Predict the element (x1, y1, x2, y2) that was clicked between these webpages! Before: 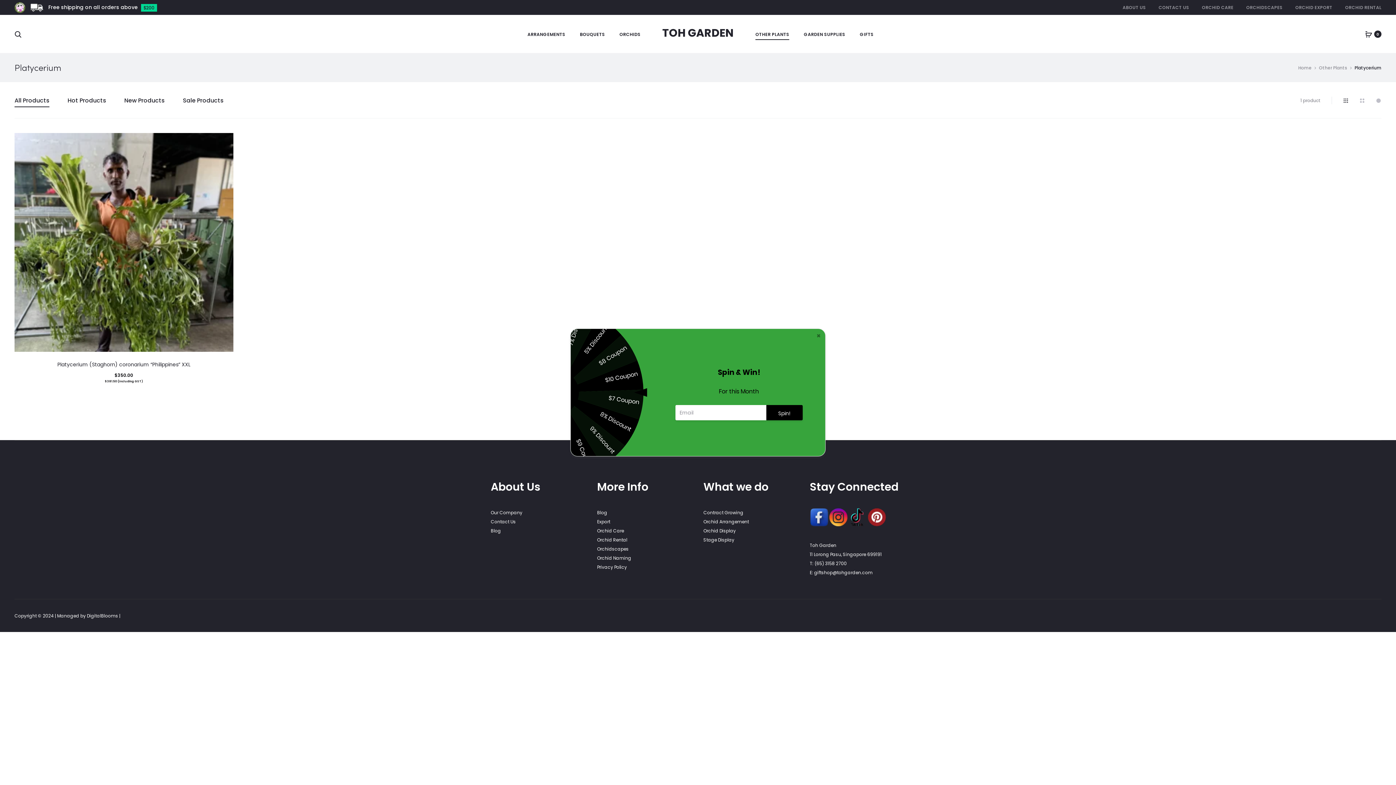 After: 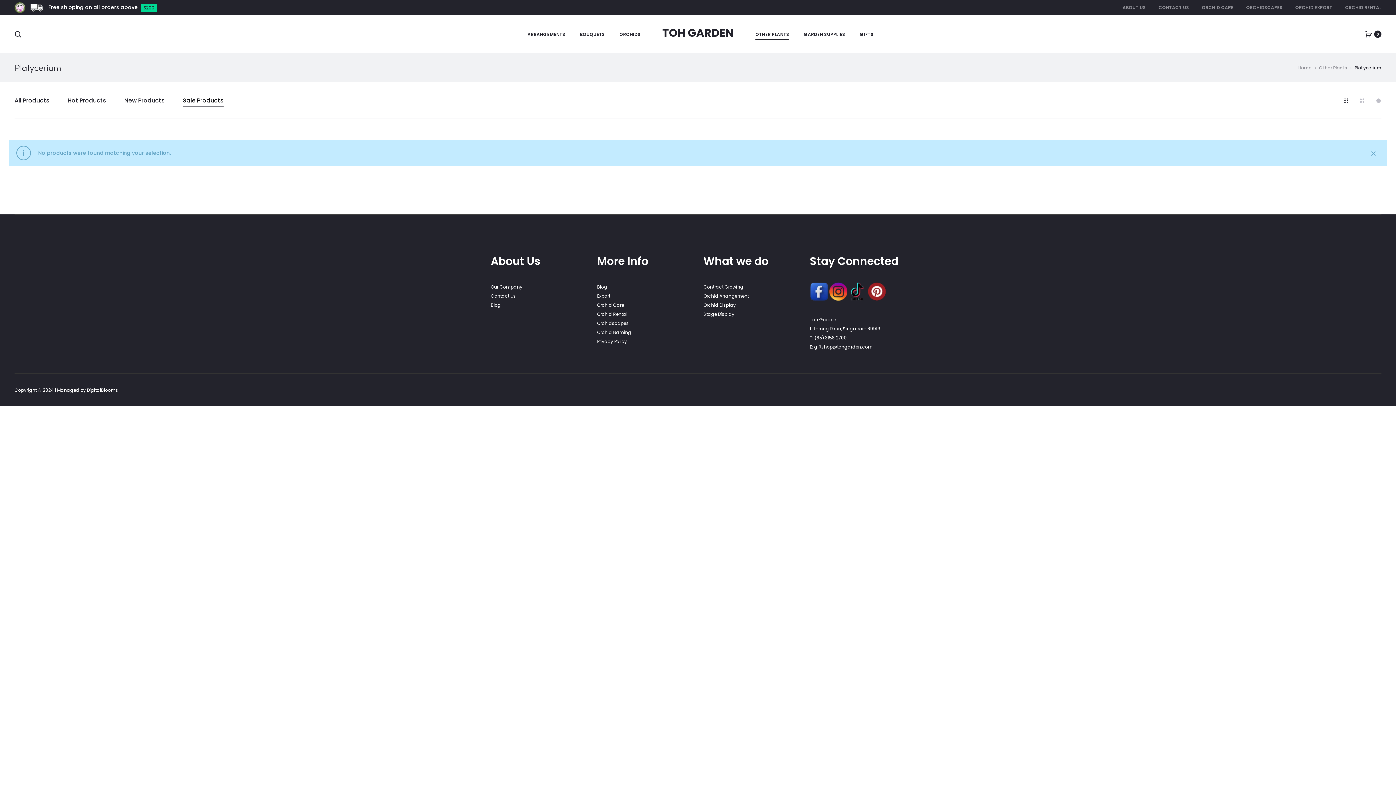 Action: bbox: (182, 96, 223, 104) label: Sale Products